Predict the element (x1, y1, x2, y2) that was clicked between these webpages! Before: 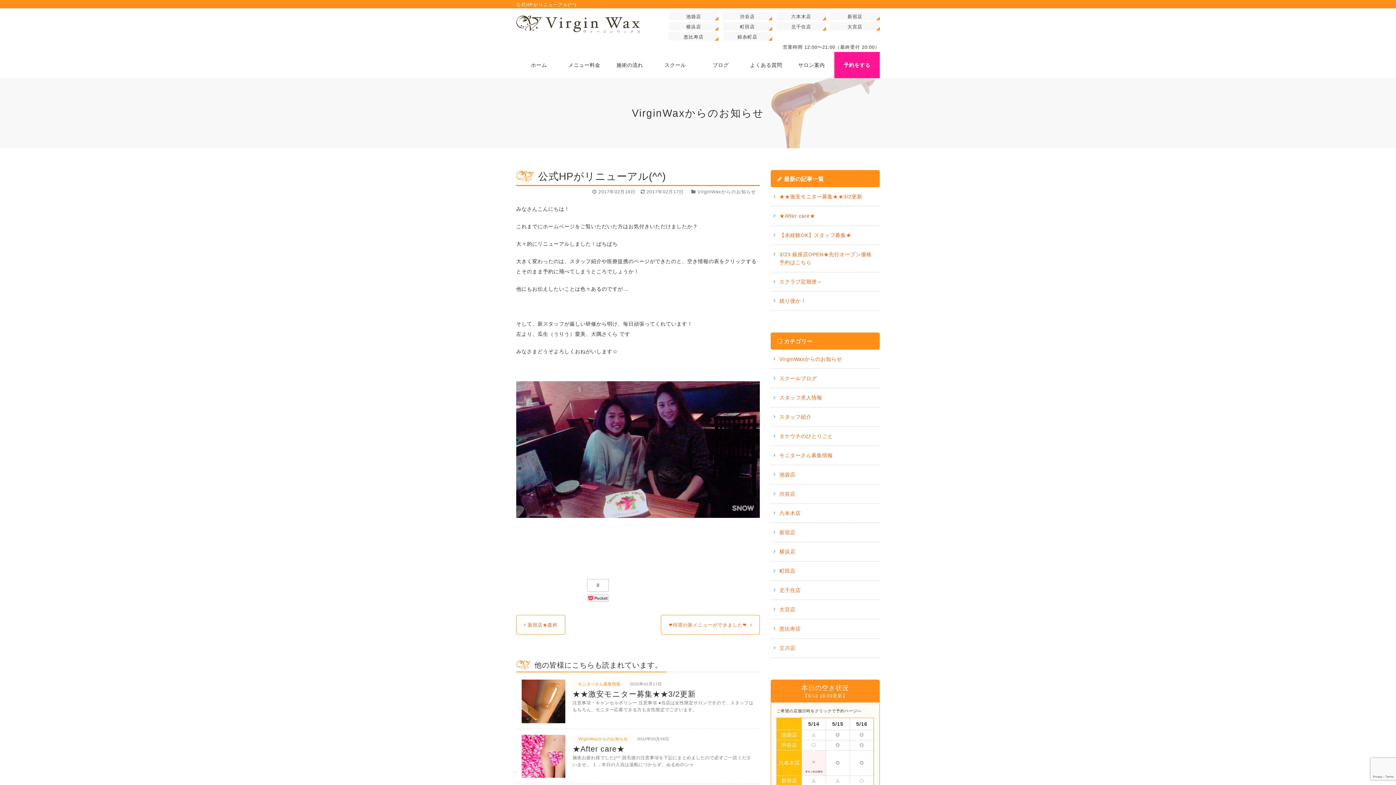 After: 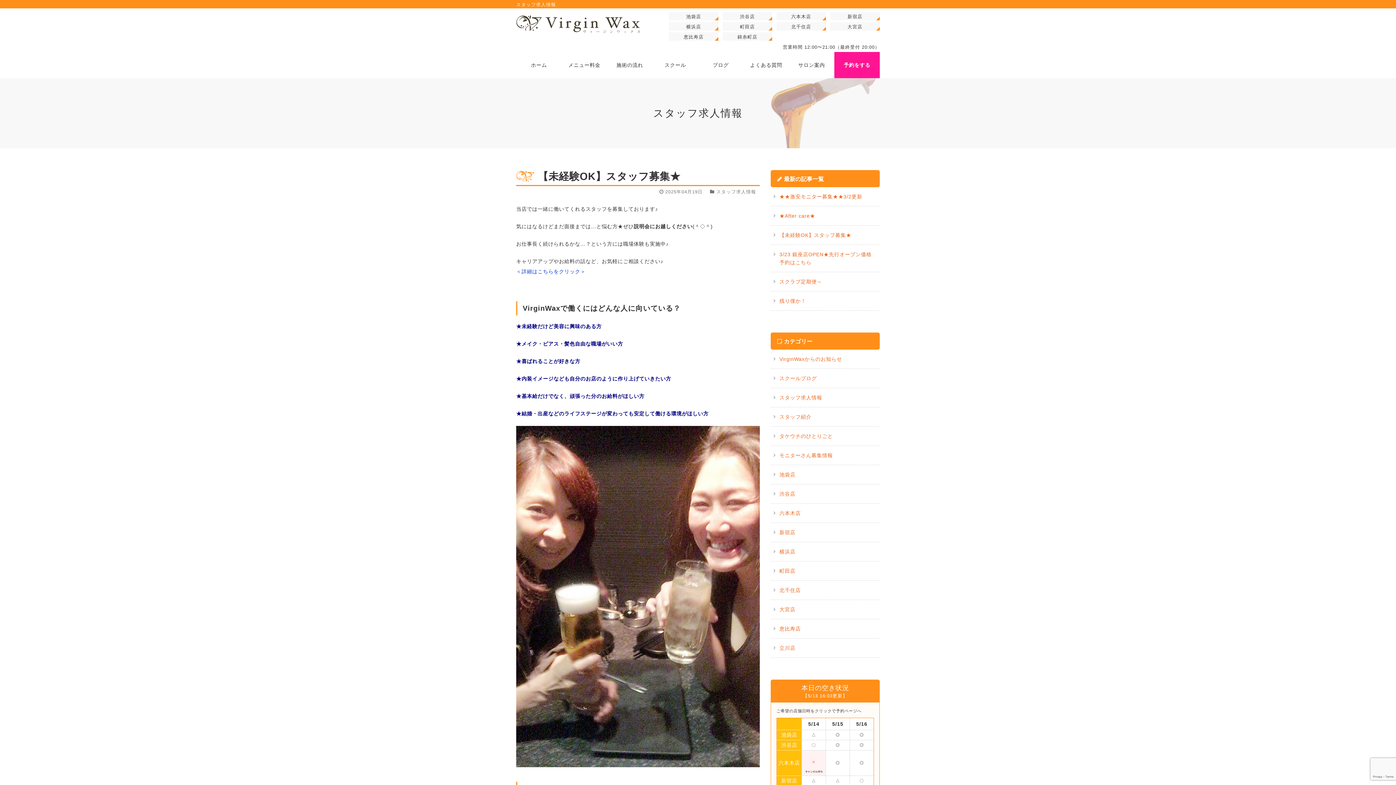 Action: bbox: (779, 394, 822, 400) label: スタッフ求人情報